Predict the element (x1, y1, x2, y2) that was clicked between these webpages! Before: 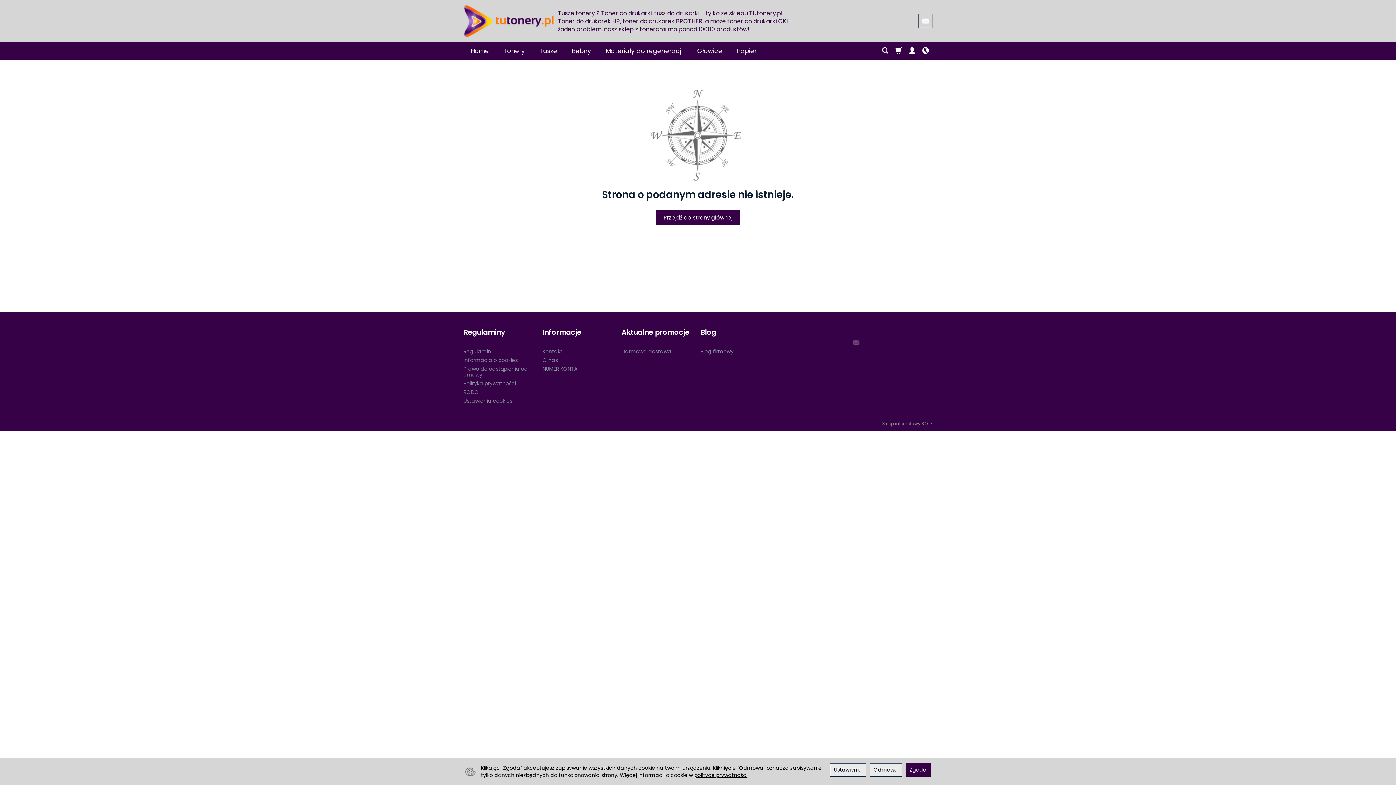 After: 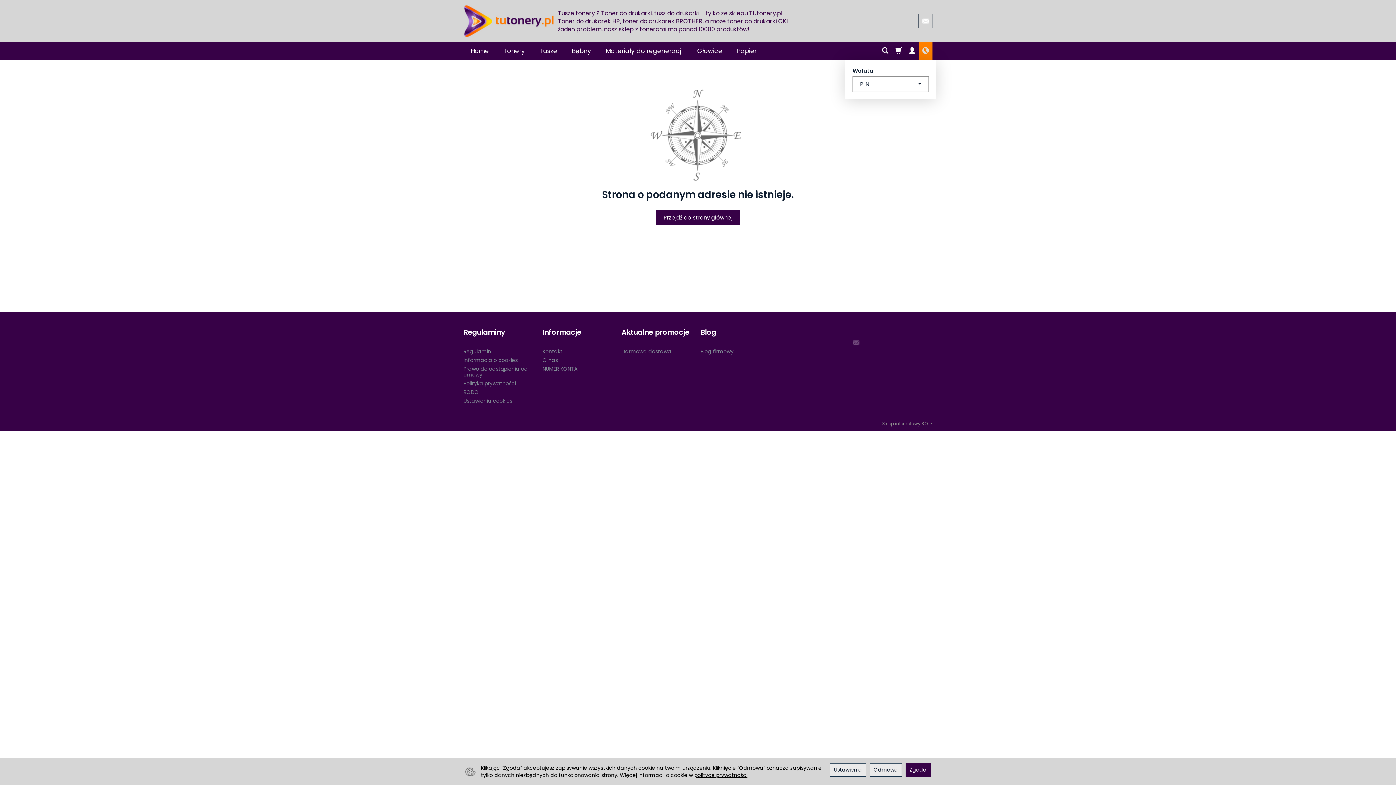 Action: label: Język i waluta bbox: (918, 42, 932, 59)